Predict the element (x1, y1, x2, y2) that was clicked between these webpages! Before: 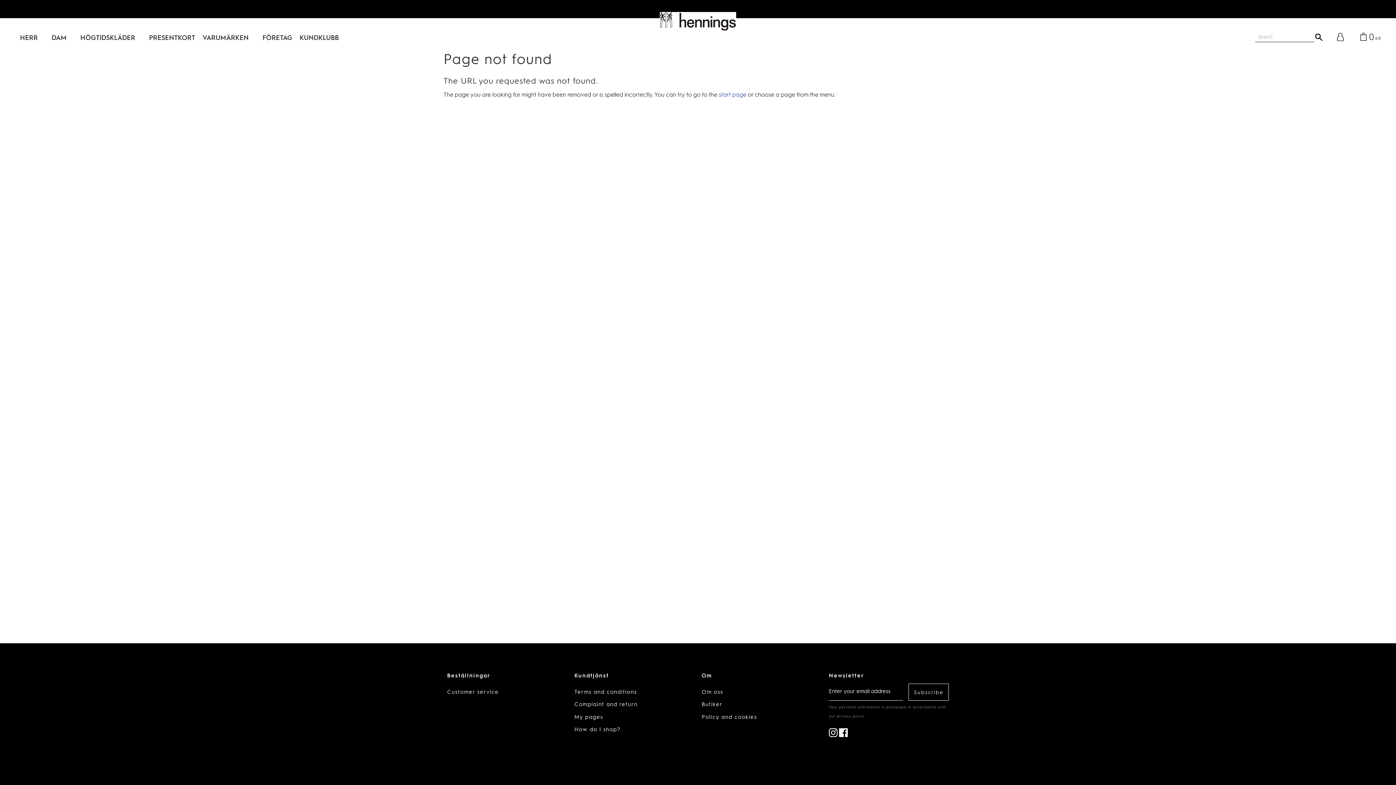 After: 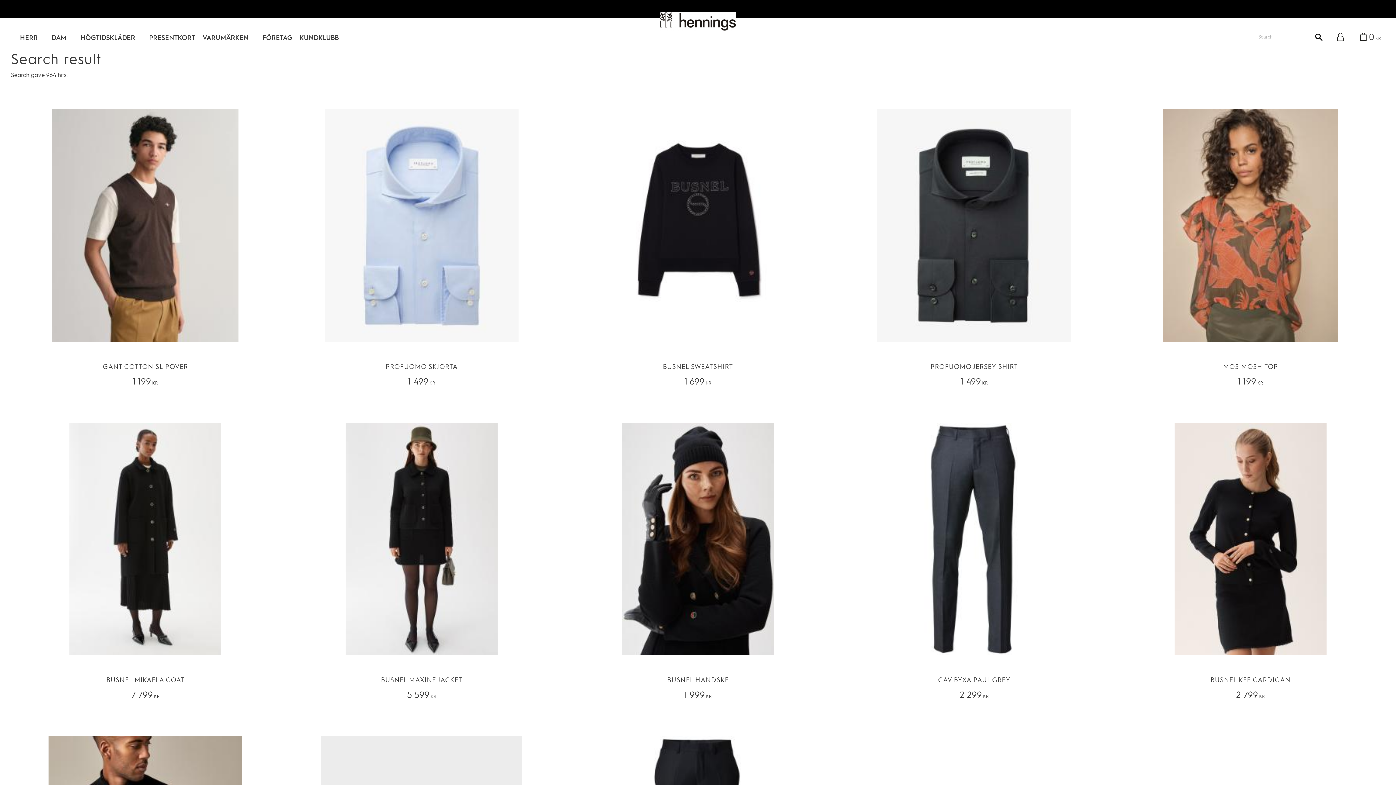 Action: bbox: (1314, 32, 1323, 42)